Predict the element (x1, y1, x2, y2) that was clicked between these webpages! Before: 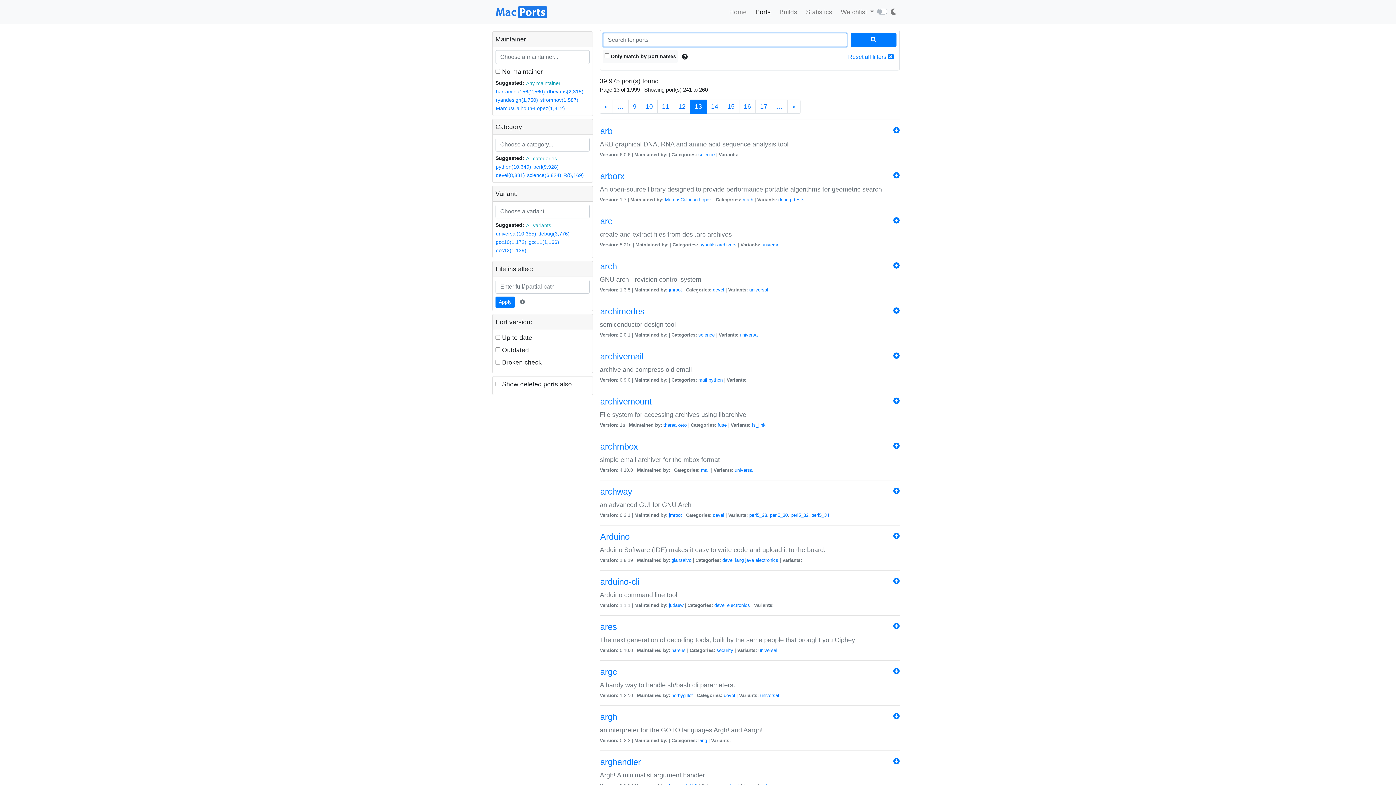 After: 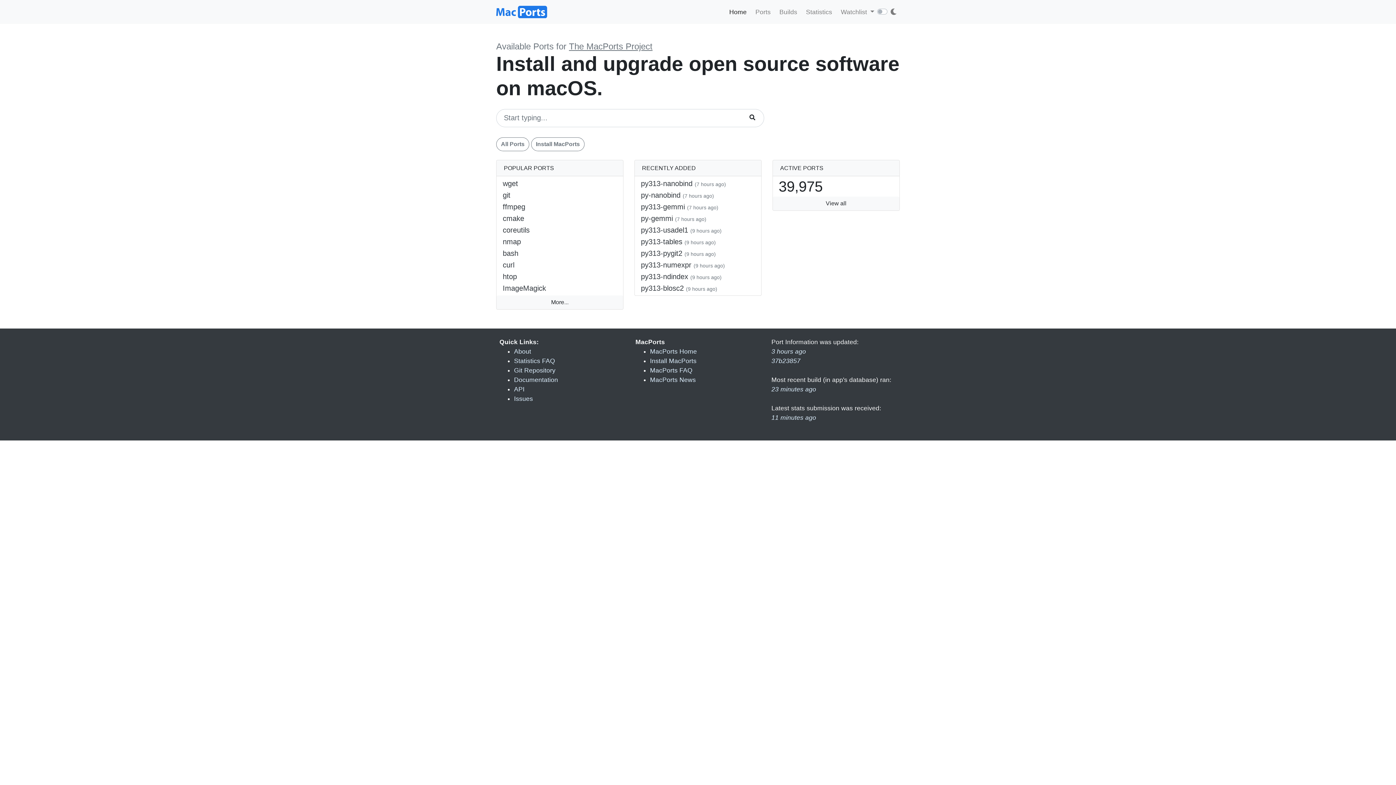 Action: label: Home bbox: (726, 4, 749, 19)